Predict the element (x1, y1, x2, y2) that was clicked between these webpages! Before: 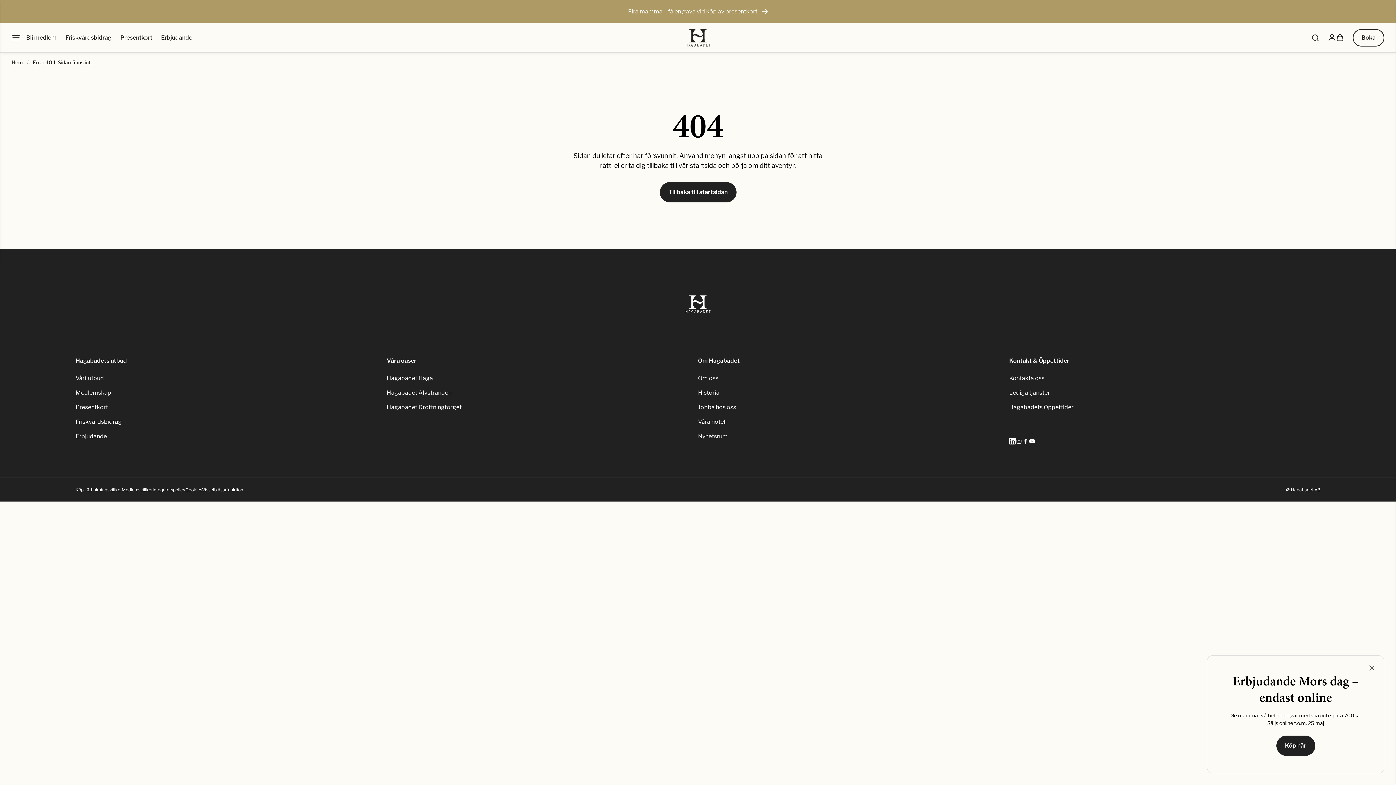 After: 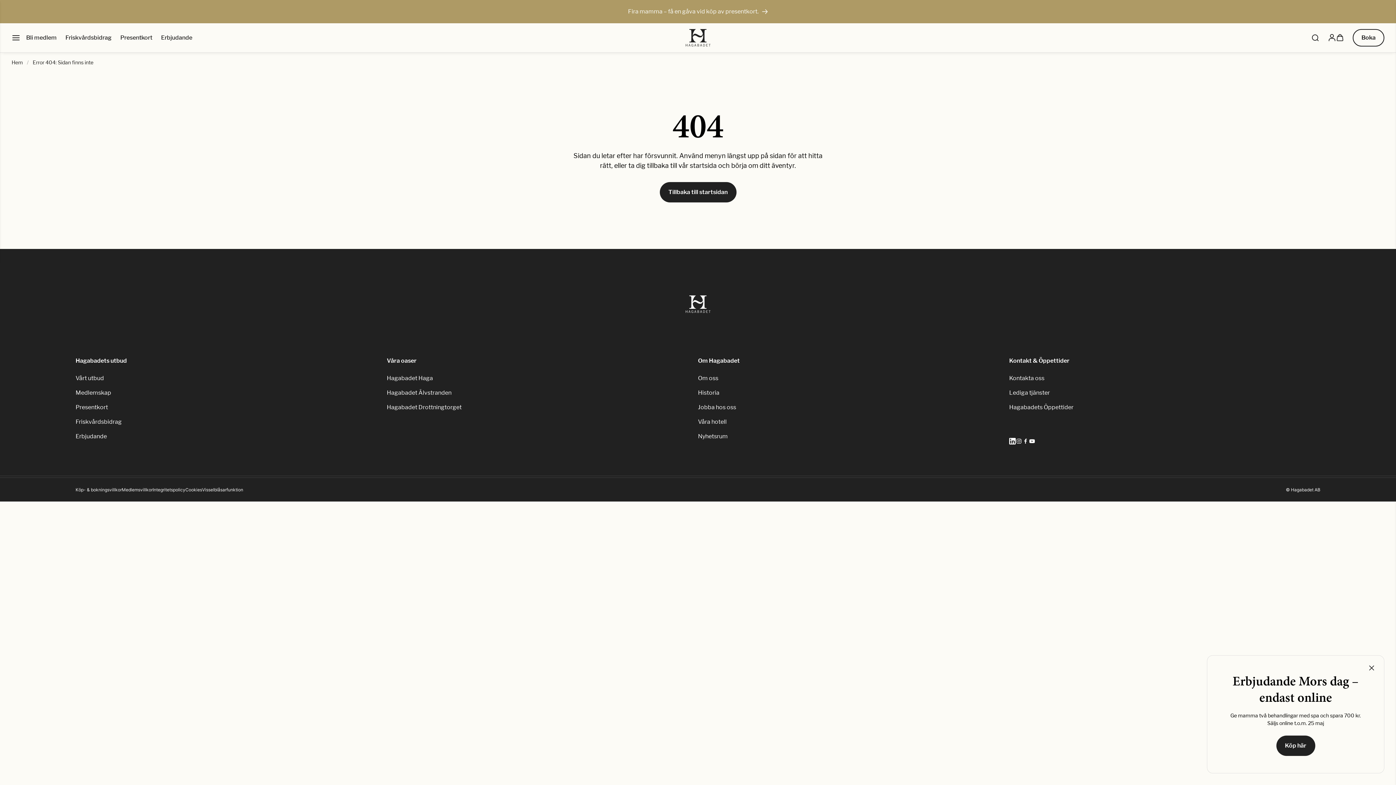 Action: bbox: (1029, 438, 1035, 444)